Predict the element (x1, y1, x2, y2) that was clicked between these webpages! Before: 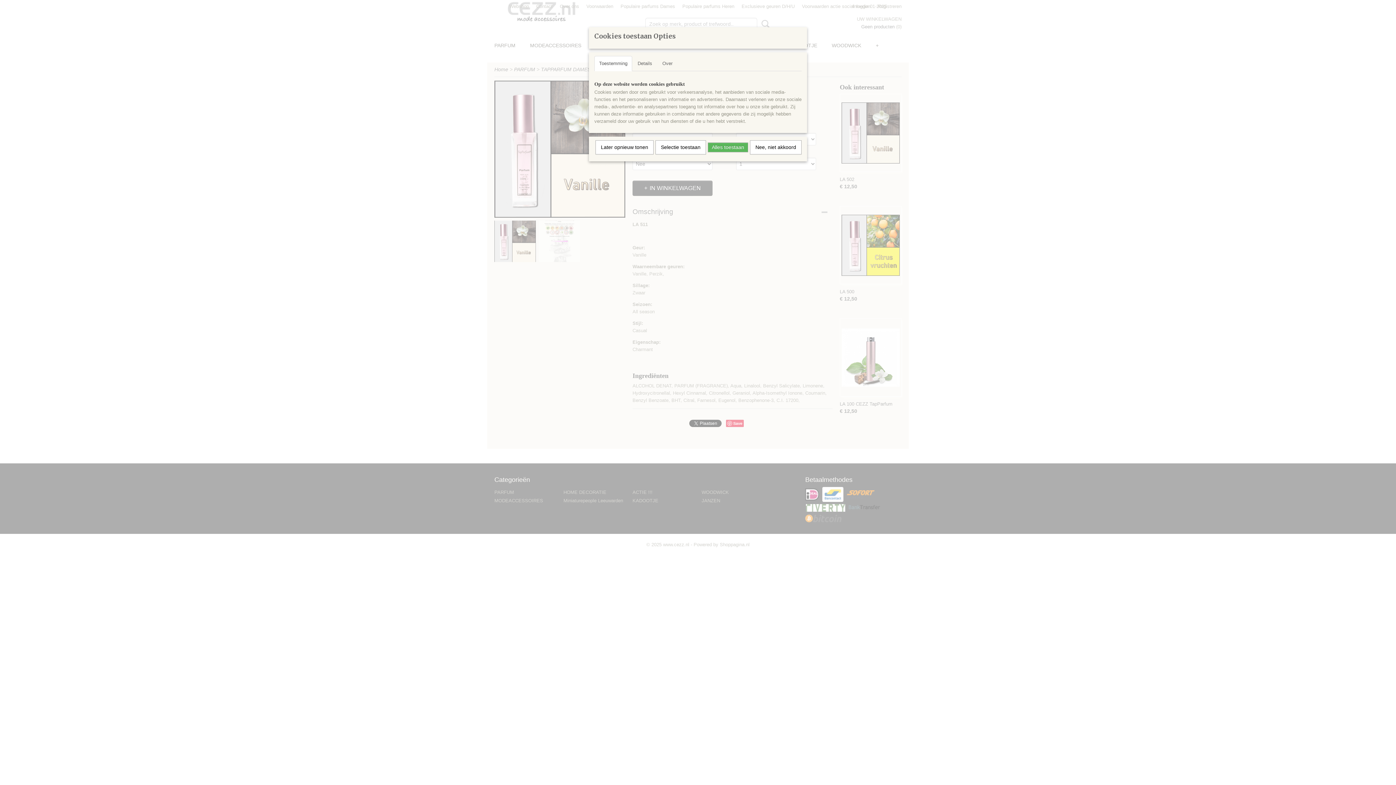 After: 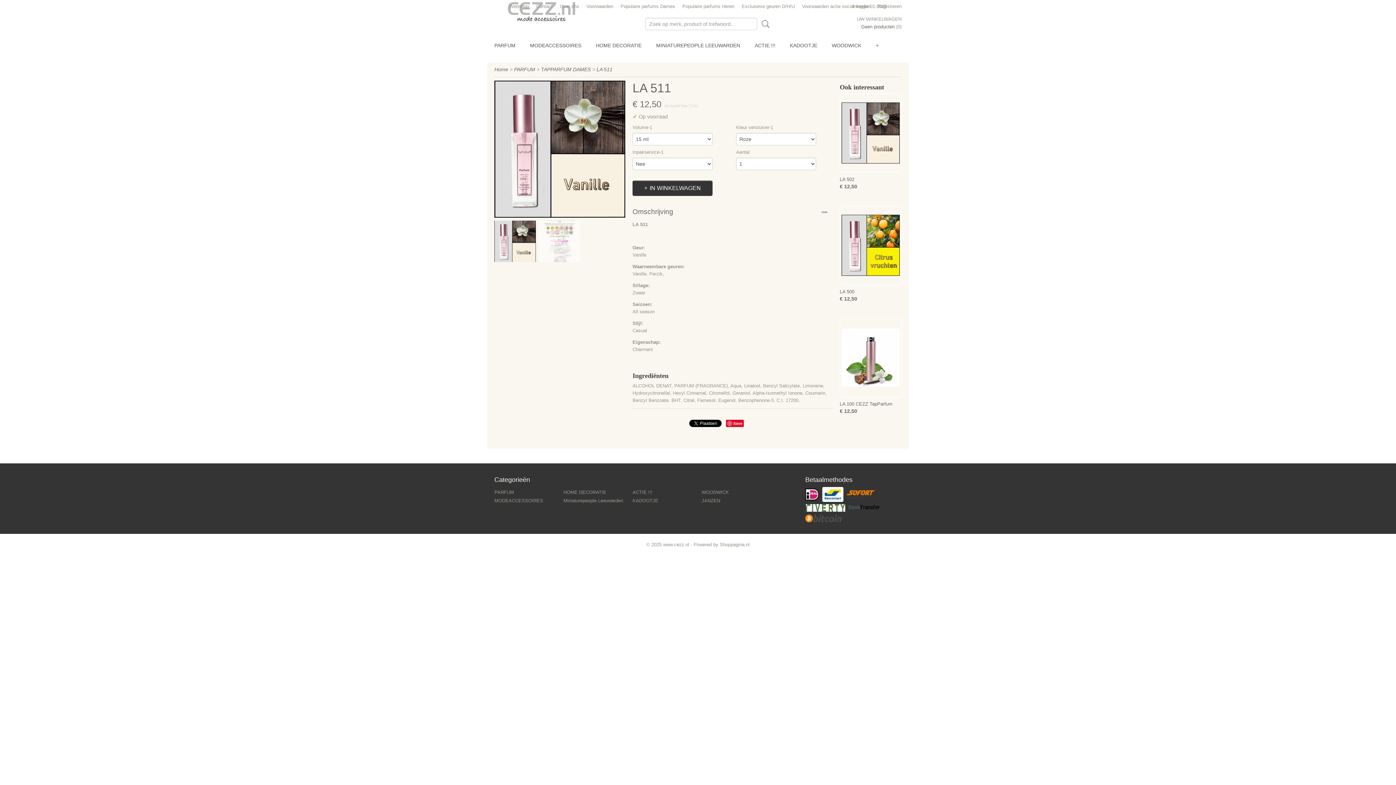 Action: bbox: (655, 140, 706, 154) label: Selectie toestaan